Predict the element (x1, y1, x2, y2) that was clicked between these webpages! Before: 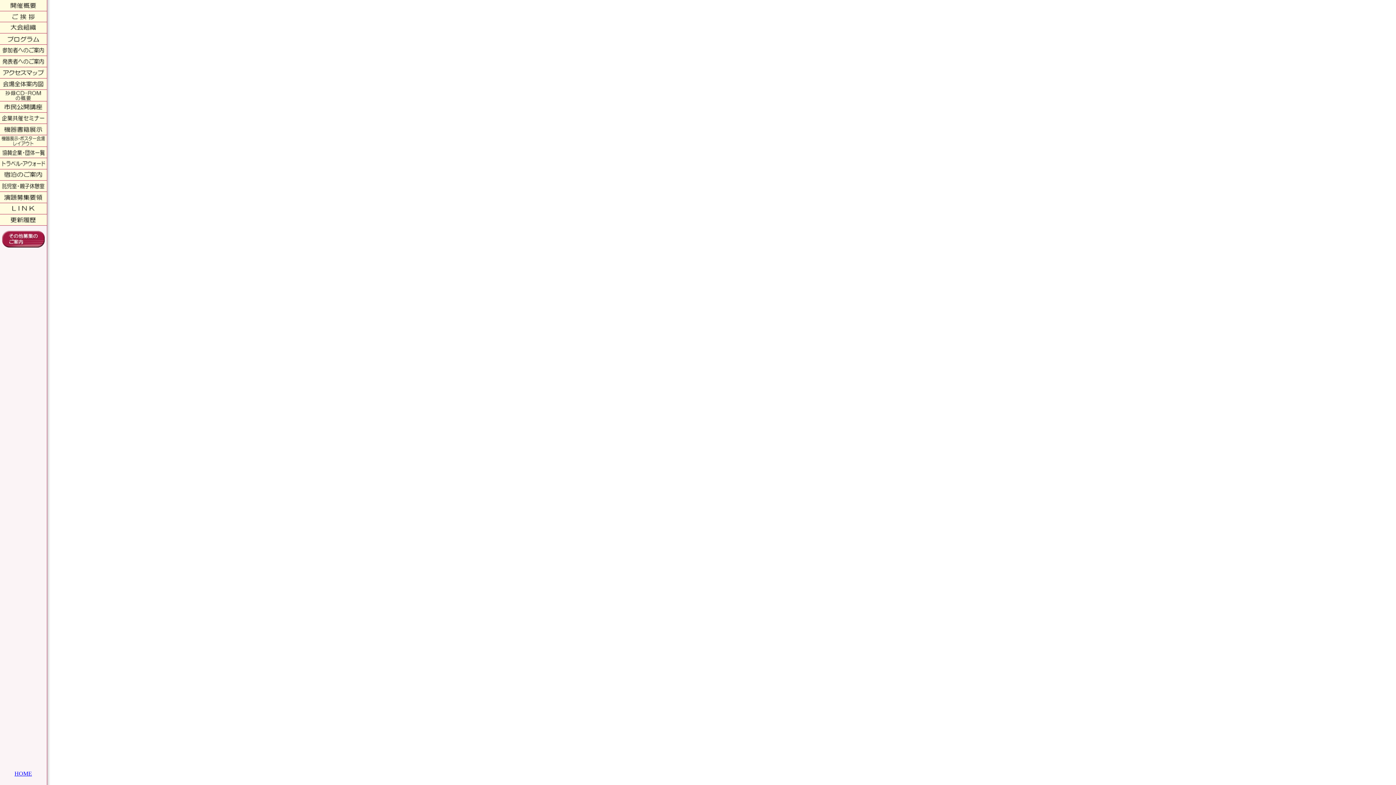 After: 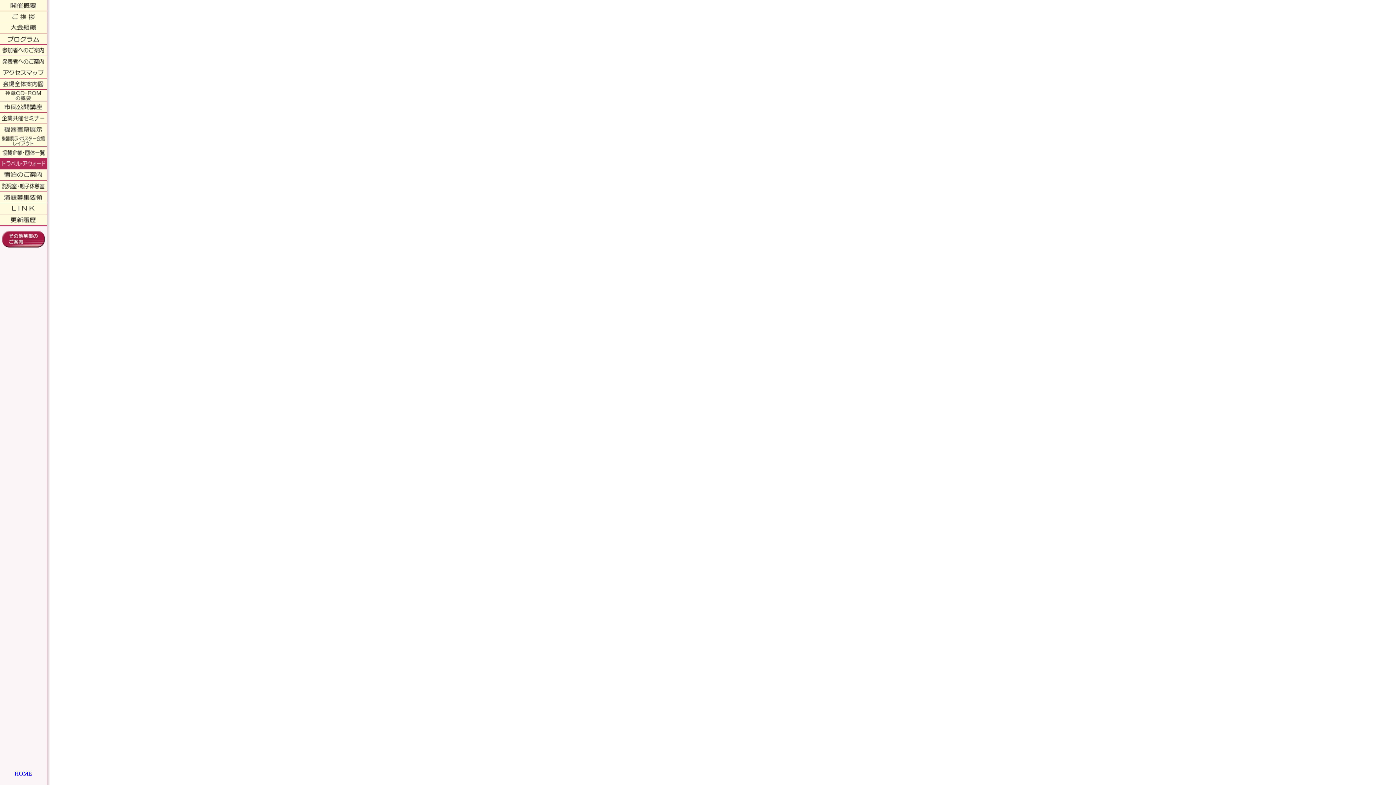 Action: bbox: (0, 164, 50, 170)